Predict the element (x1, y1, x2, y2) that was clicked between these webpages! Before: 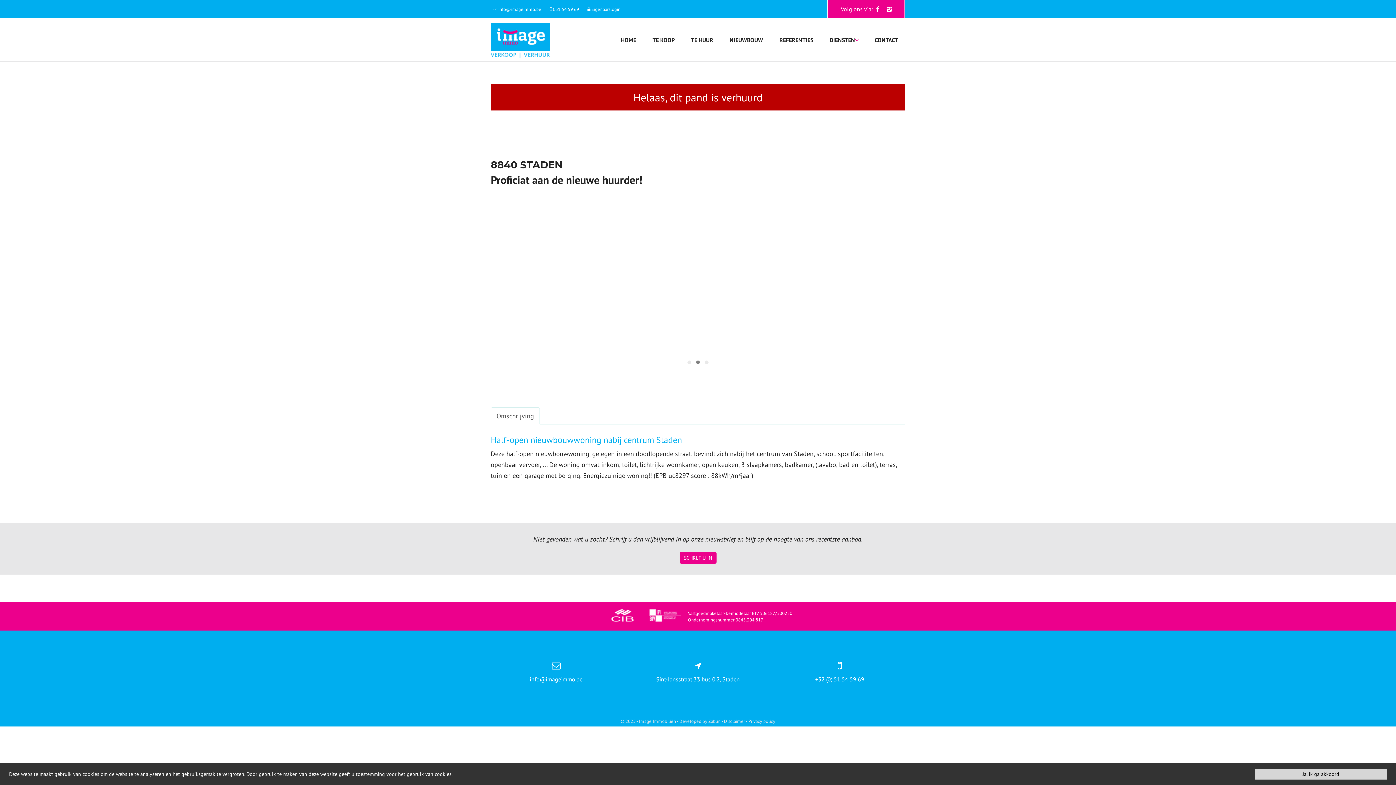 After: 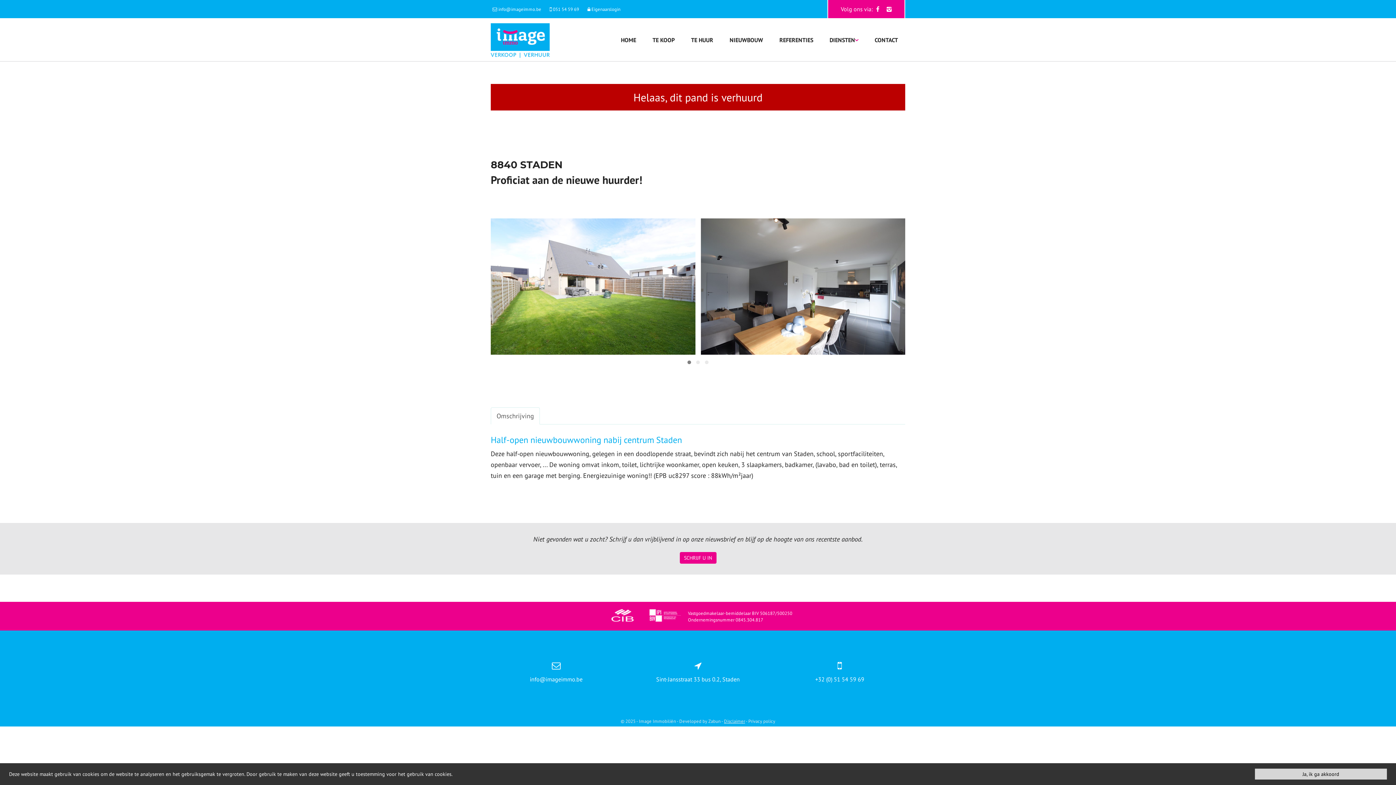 Action: label: Disclaimer bbox: (724, 718, 745, 724)